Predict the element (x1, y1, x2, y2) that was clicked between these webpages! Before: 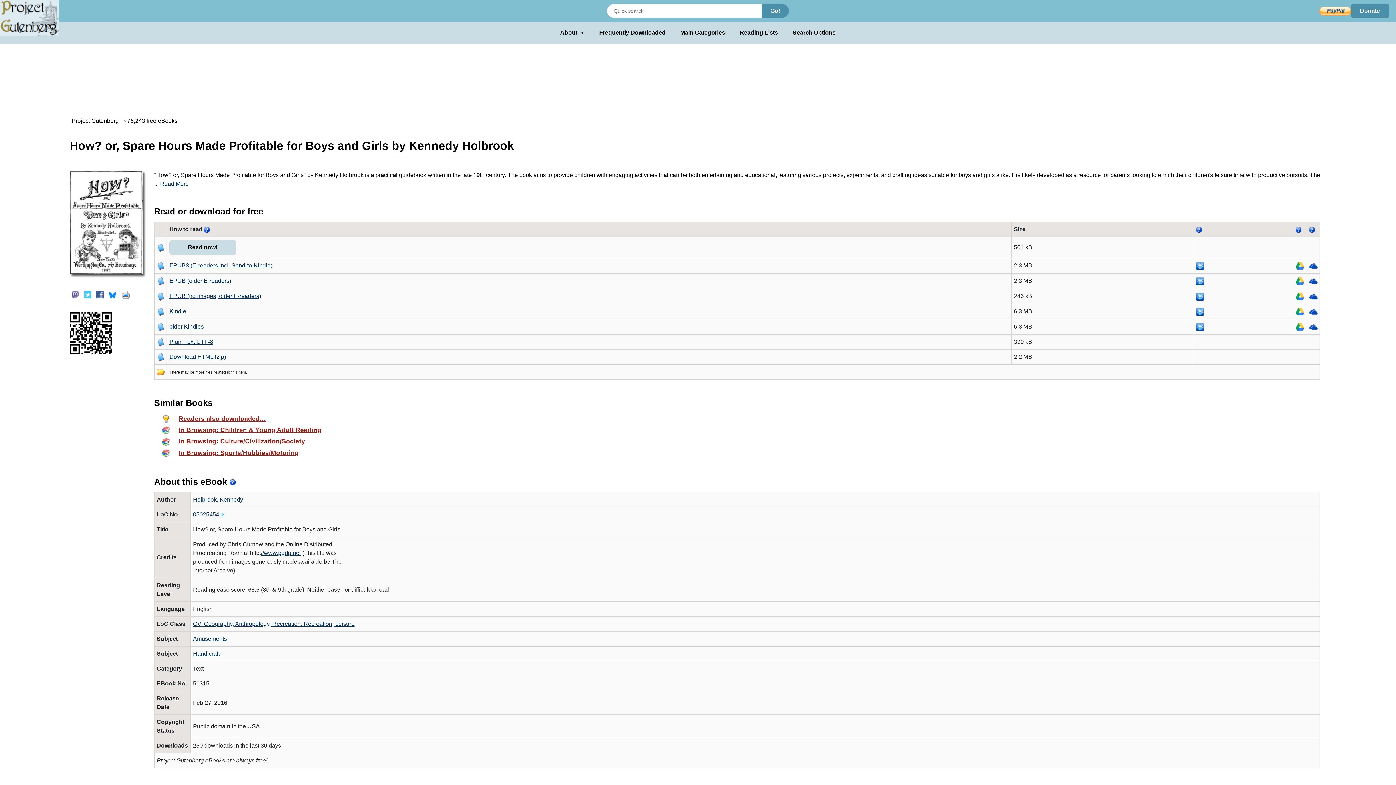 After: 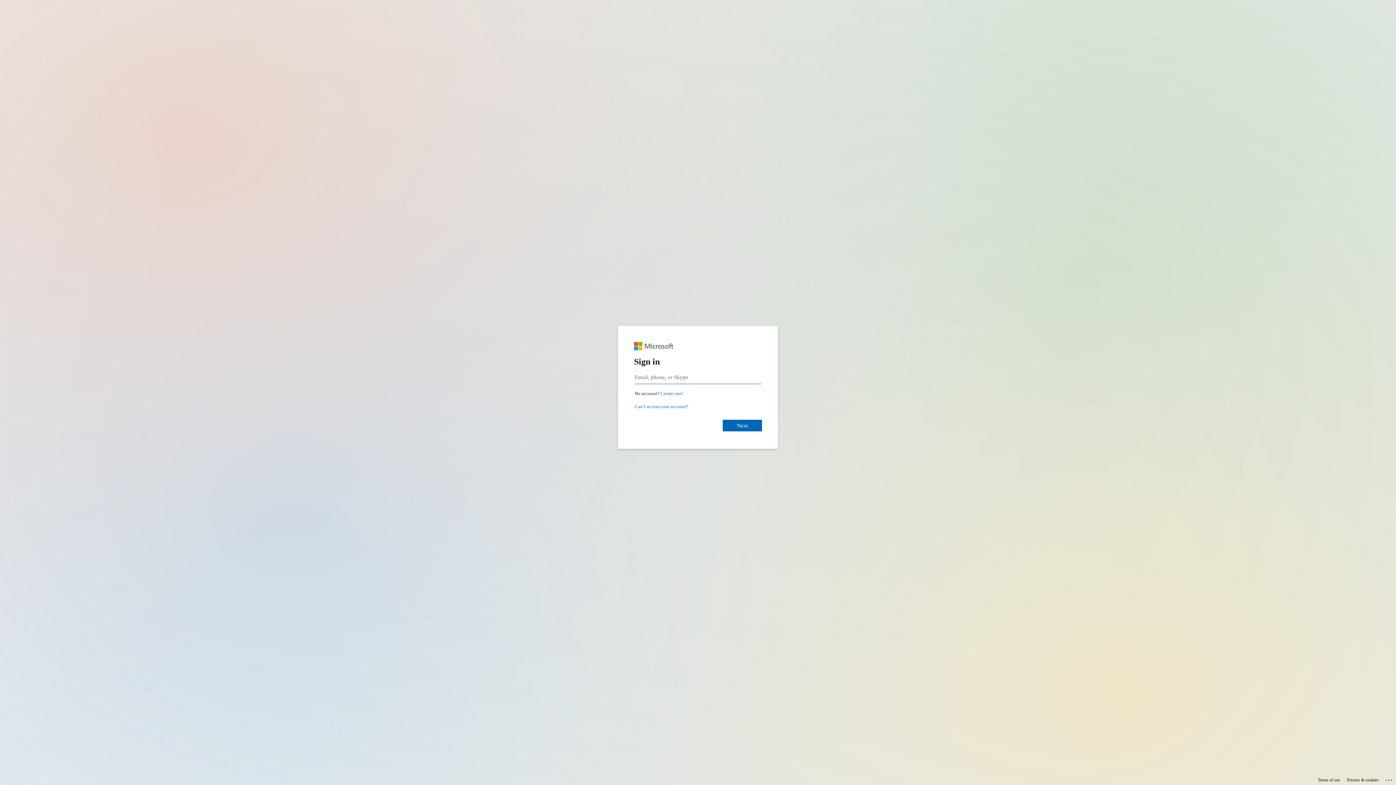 Action: bbox: (1309, 308, 1318, 314)